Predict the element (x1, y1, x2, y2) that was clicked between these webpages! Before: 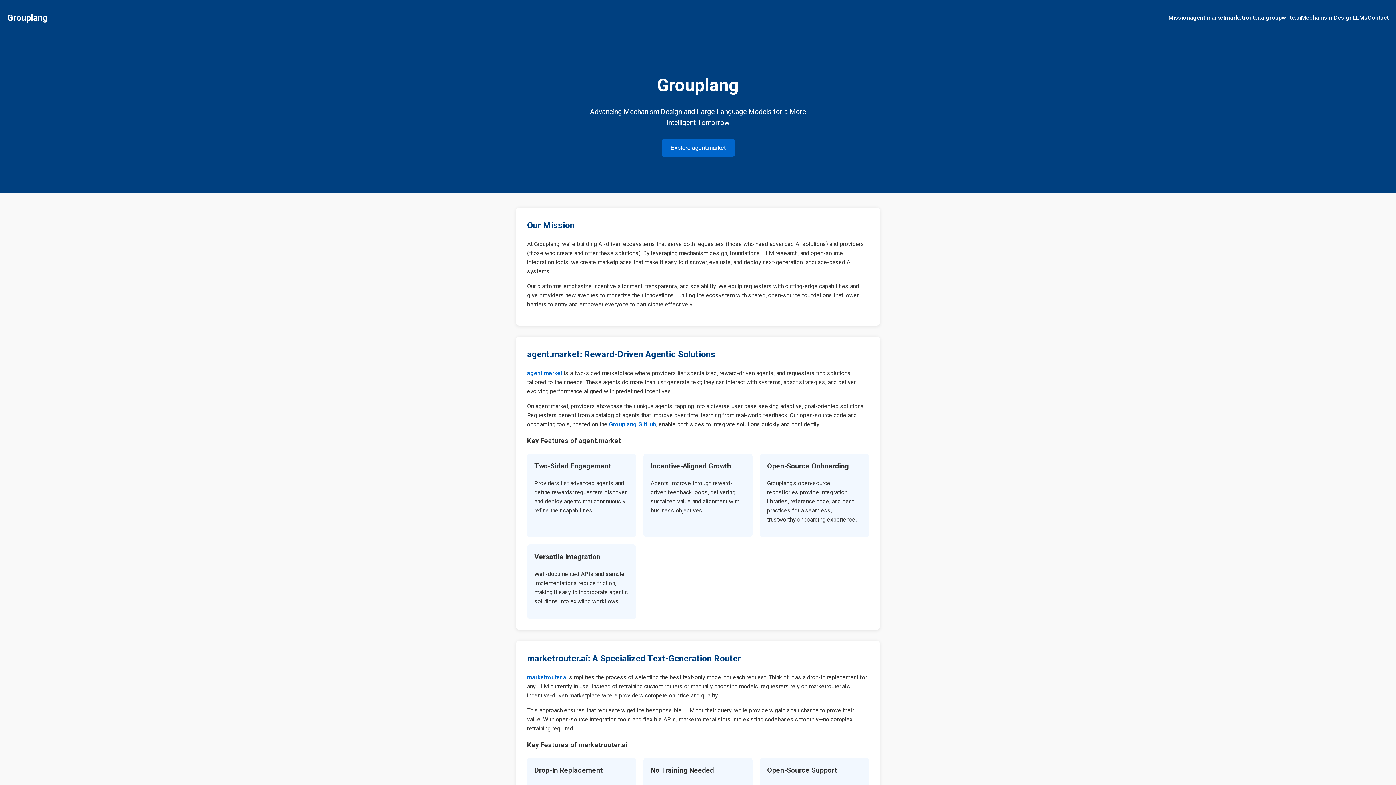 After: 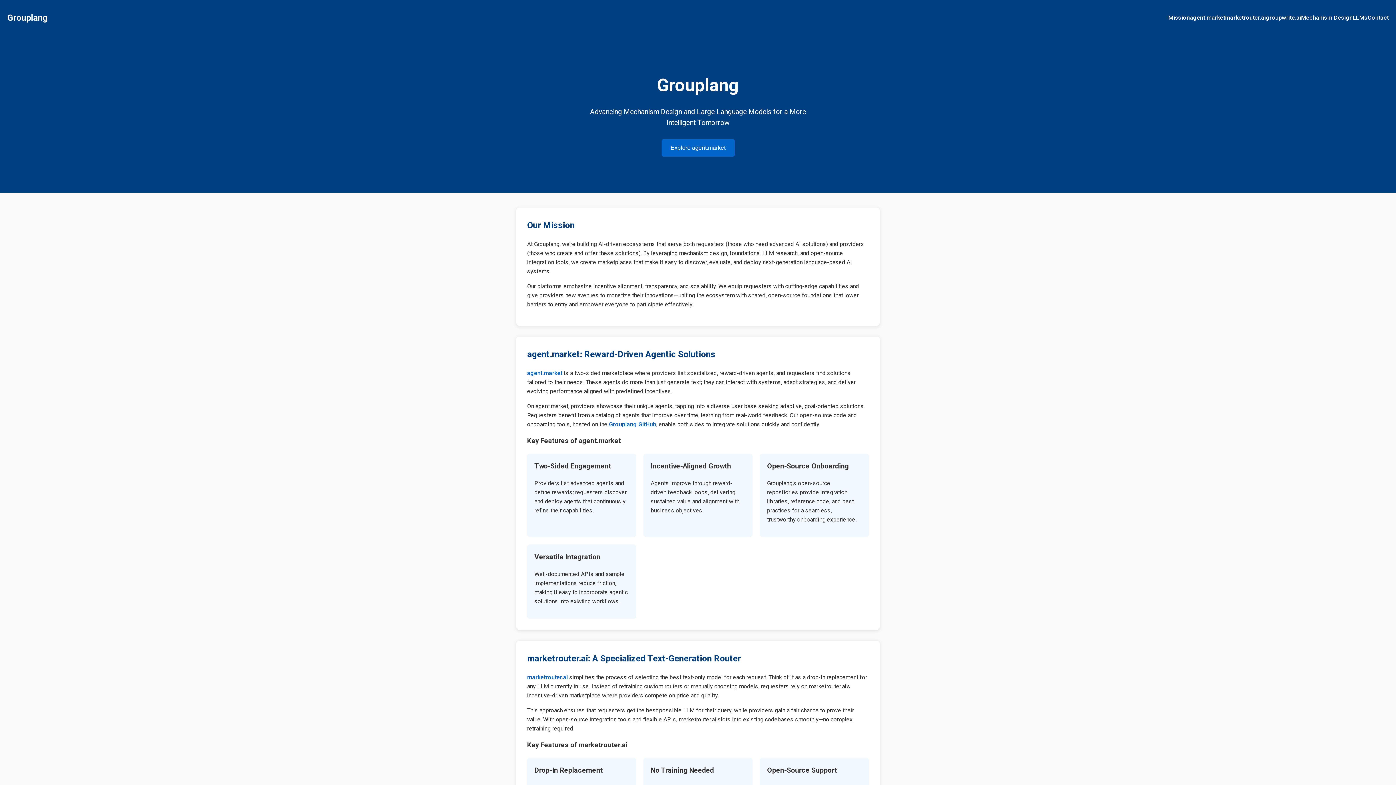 Action: bbox: (609, 421, 656, 427) label: Grouplang GitHub